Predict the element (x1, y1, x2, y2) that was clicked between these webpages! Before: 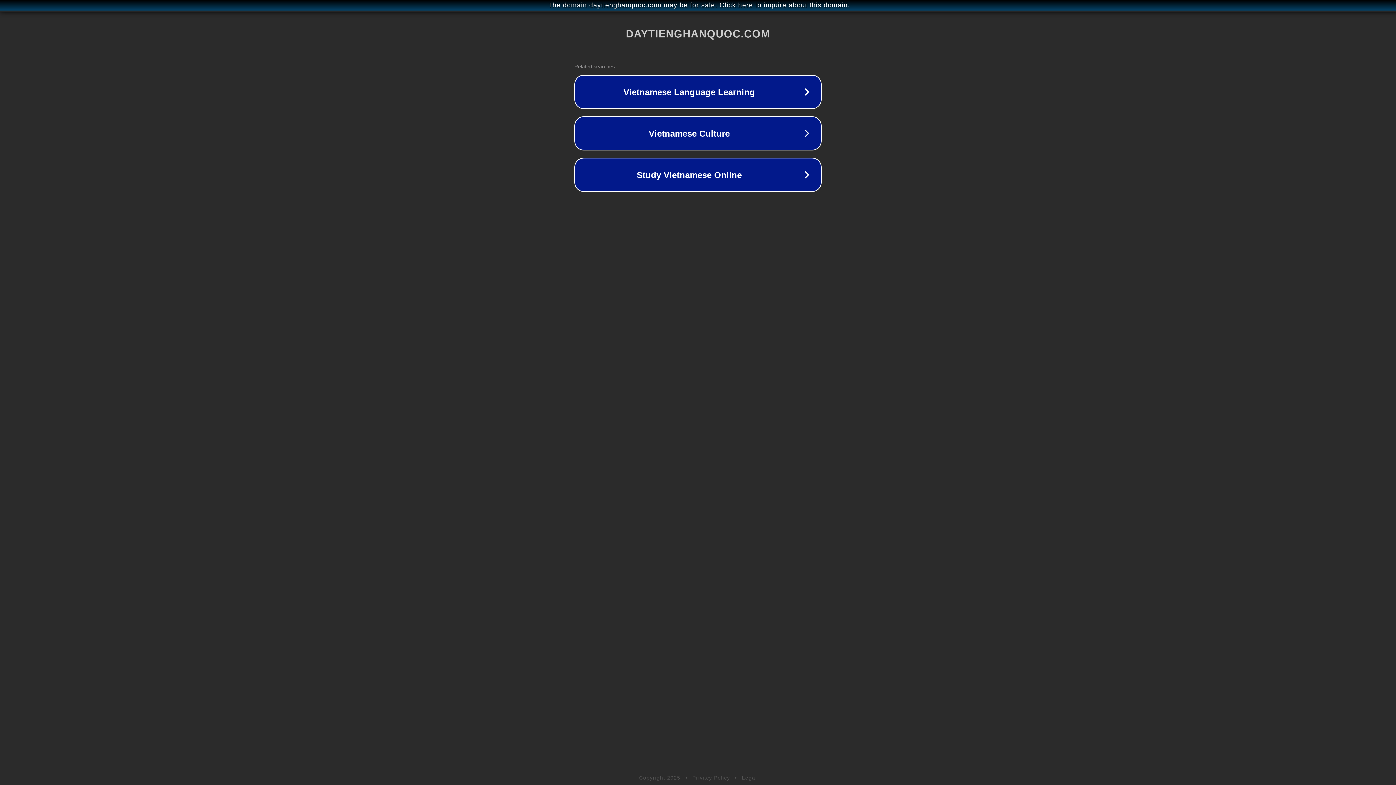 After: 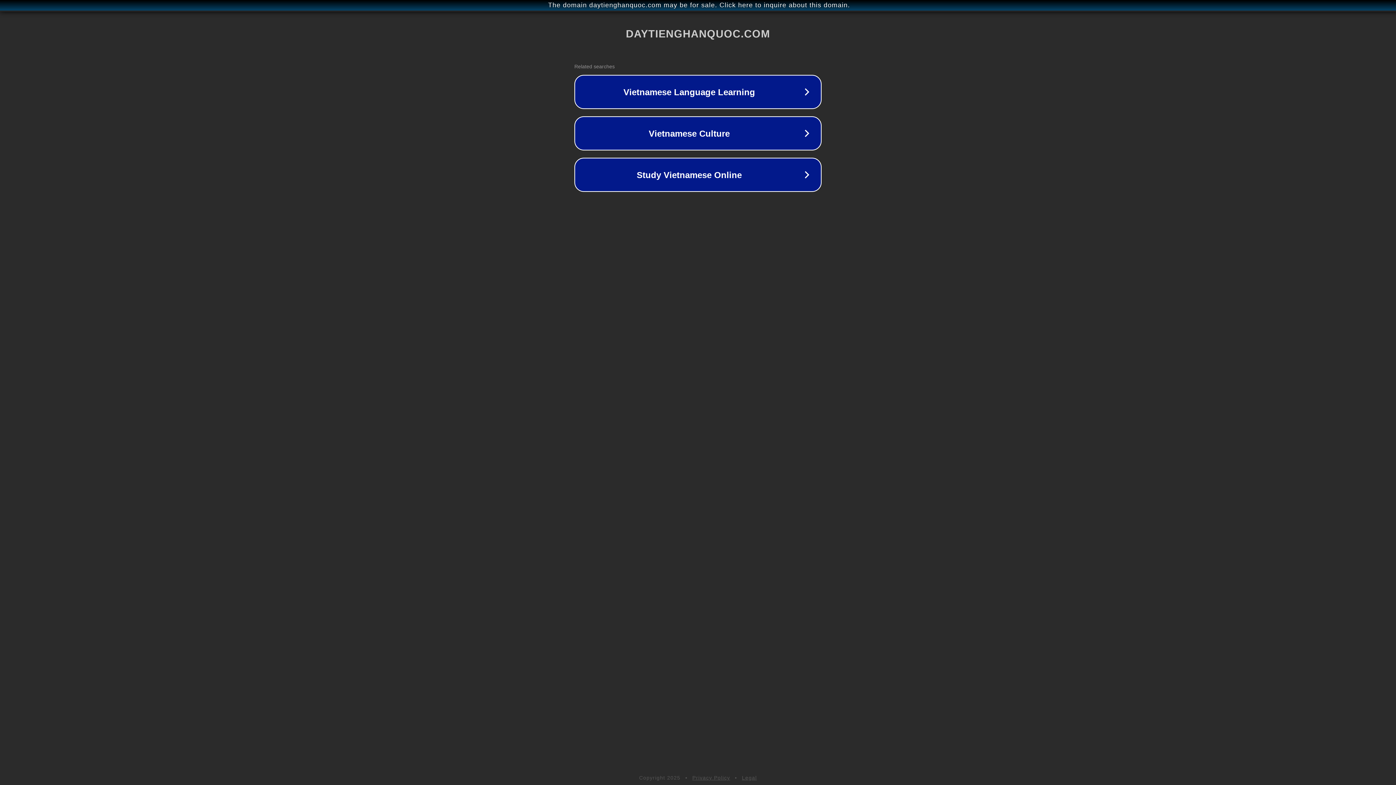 Action: bbox: (742, 775, 757, 781) label: Legal